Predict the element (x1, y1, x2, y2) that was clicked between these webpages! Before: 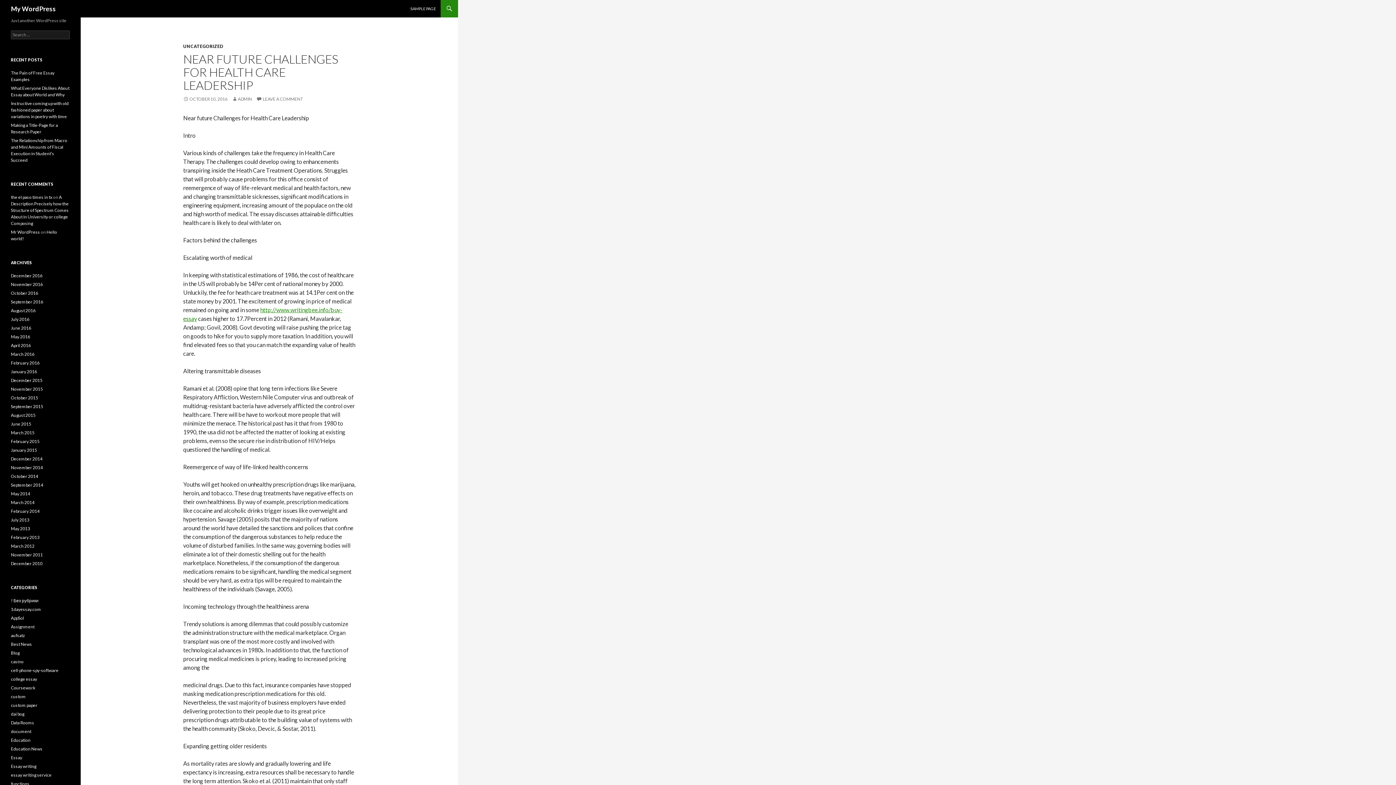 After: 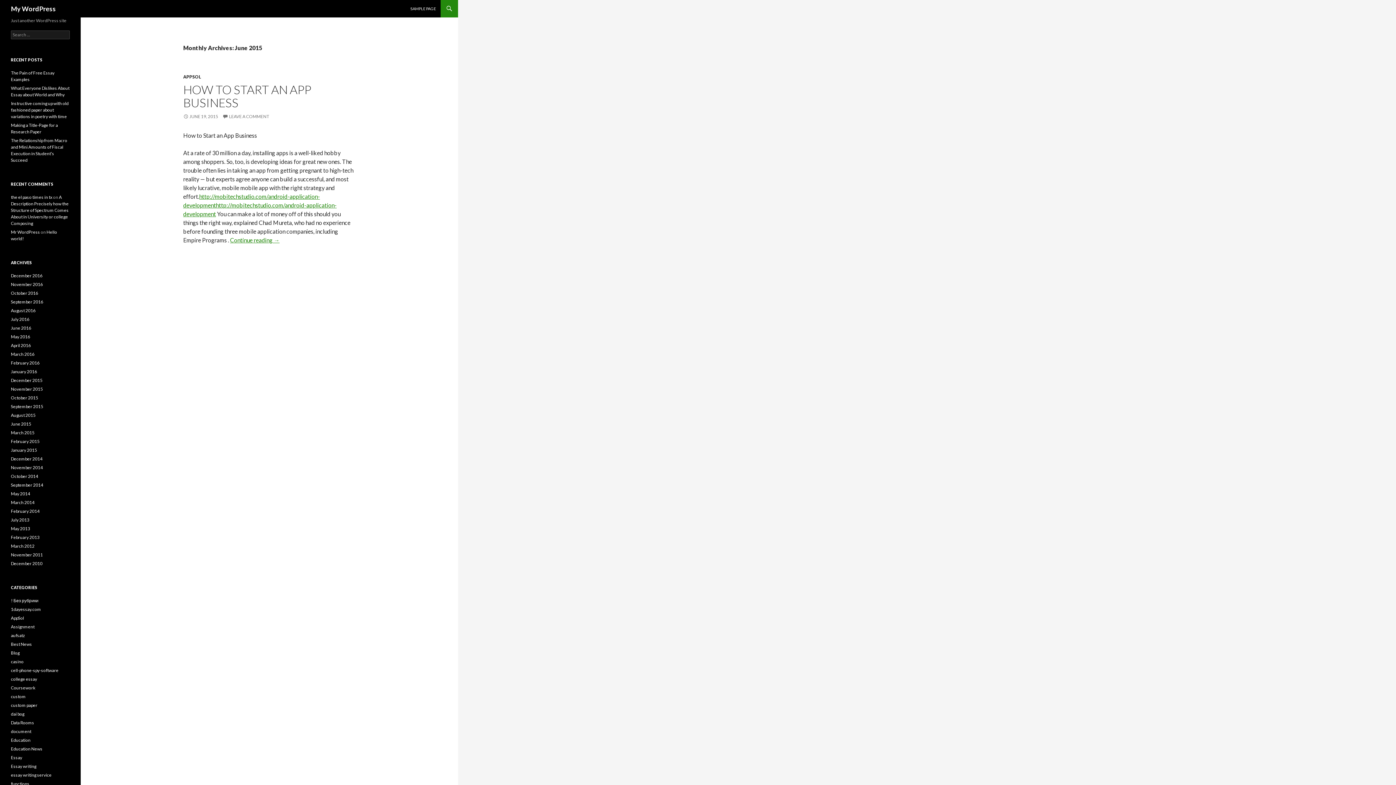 Action: label: June 2015 bbox: (10, 421, 31, 426)